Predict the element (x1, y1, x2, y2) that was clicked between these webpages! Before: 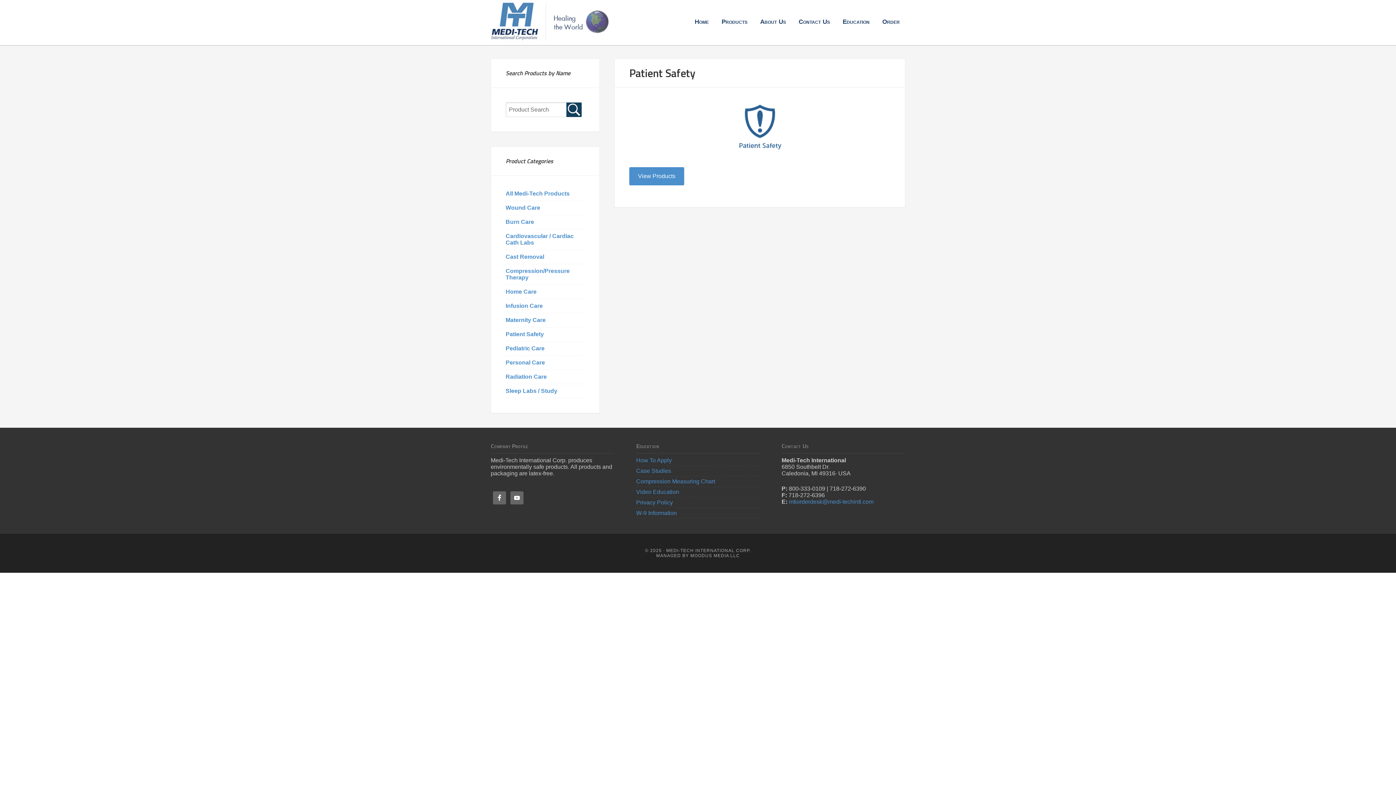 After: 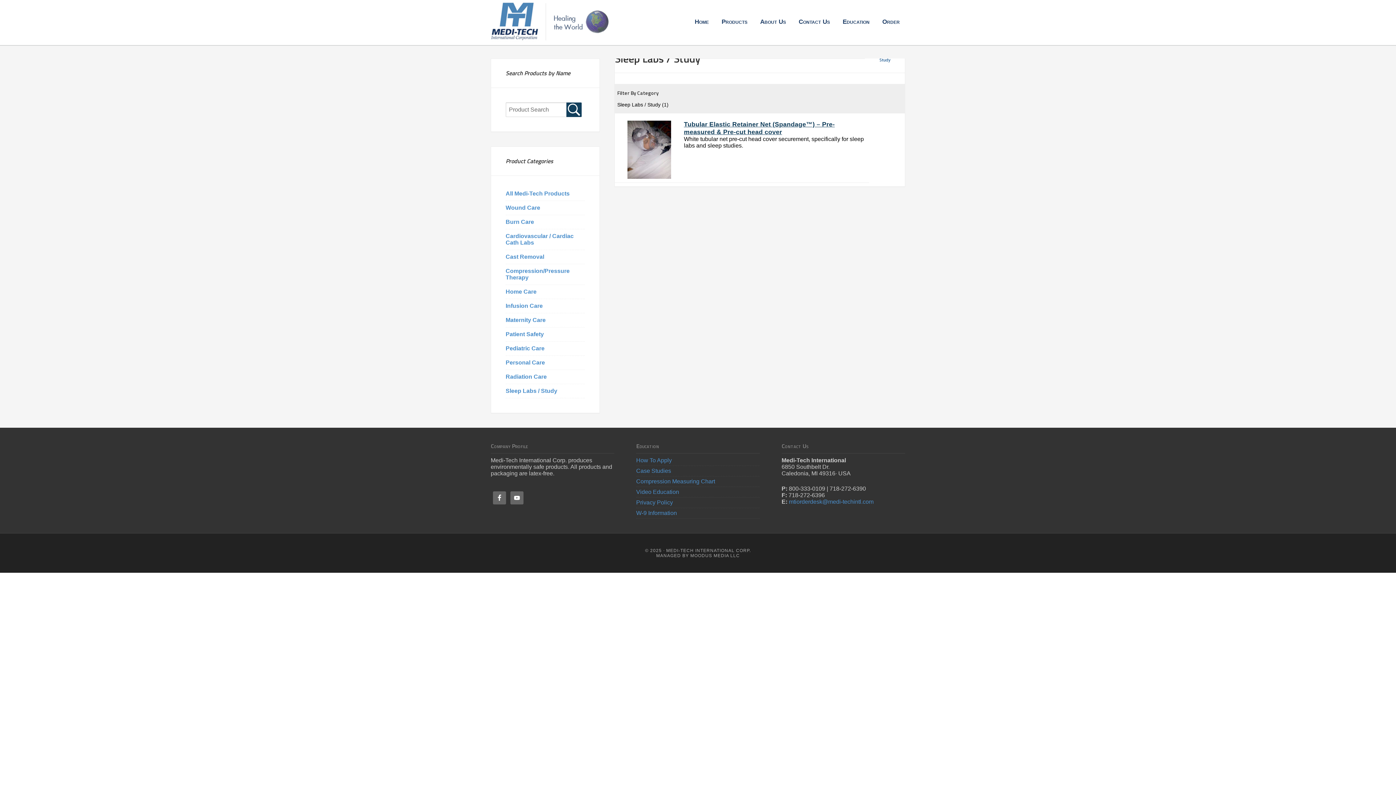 Action: bbox: (505, 388, 557, 394) label: Sleep Labs / Study